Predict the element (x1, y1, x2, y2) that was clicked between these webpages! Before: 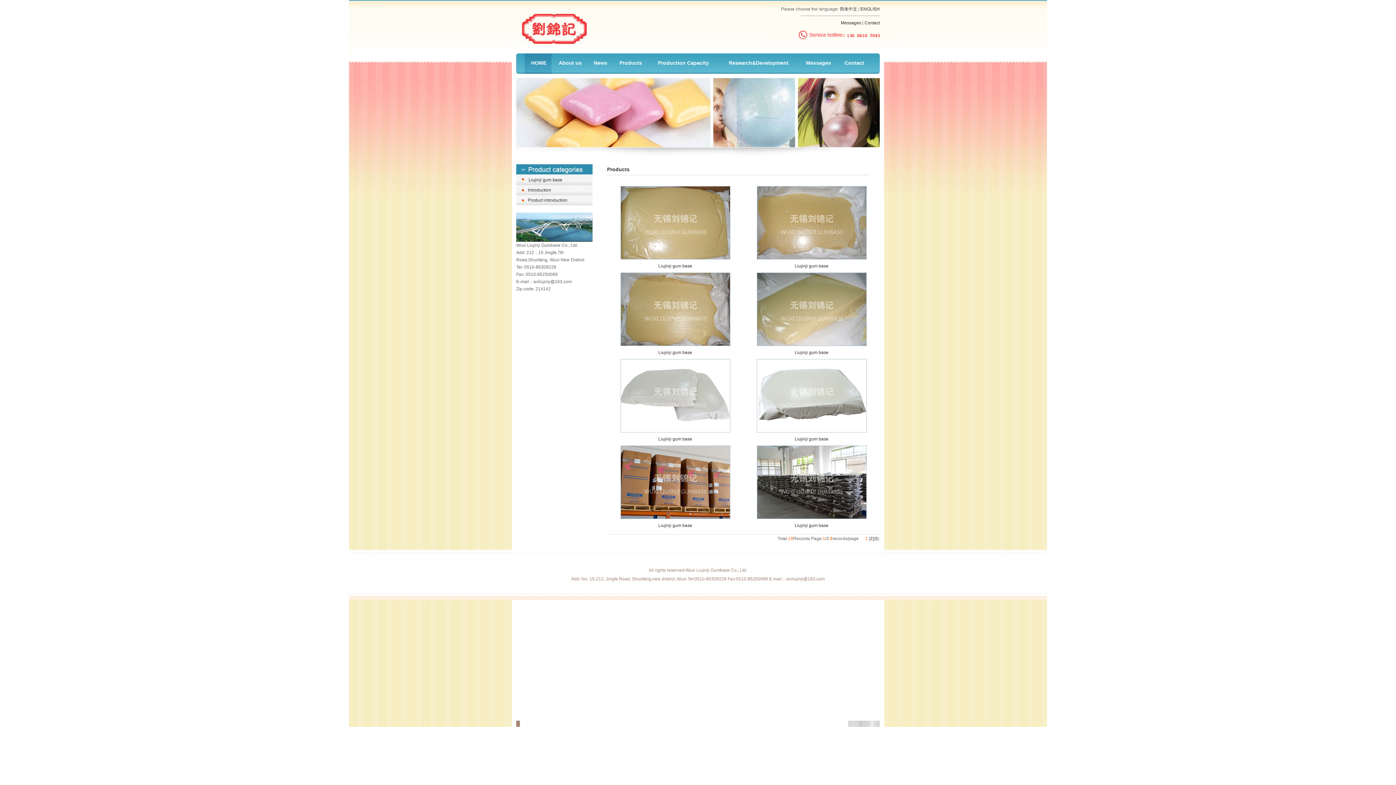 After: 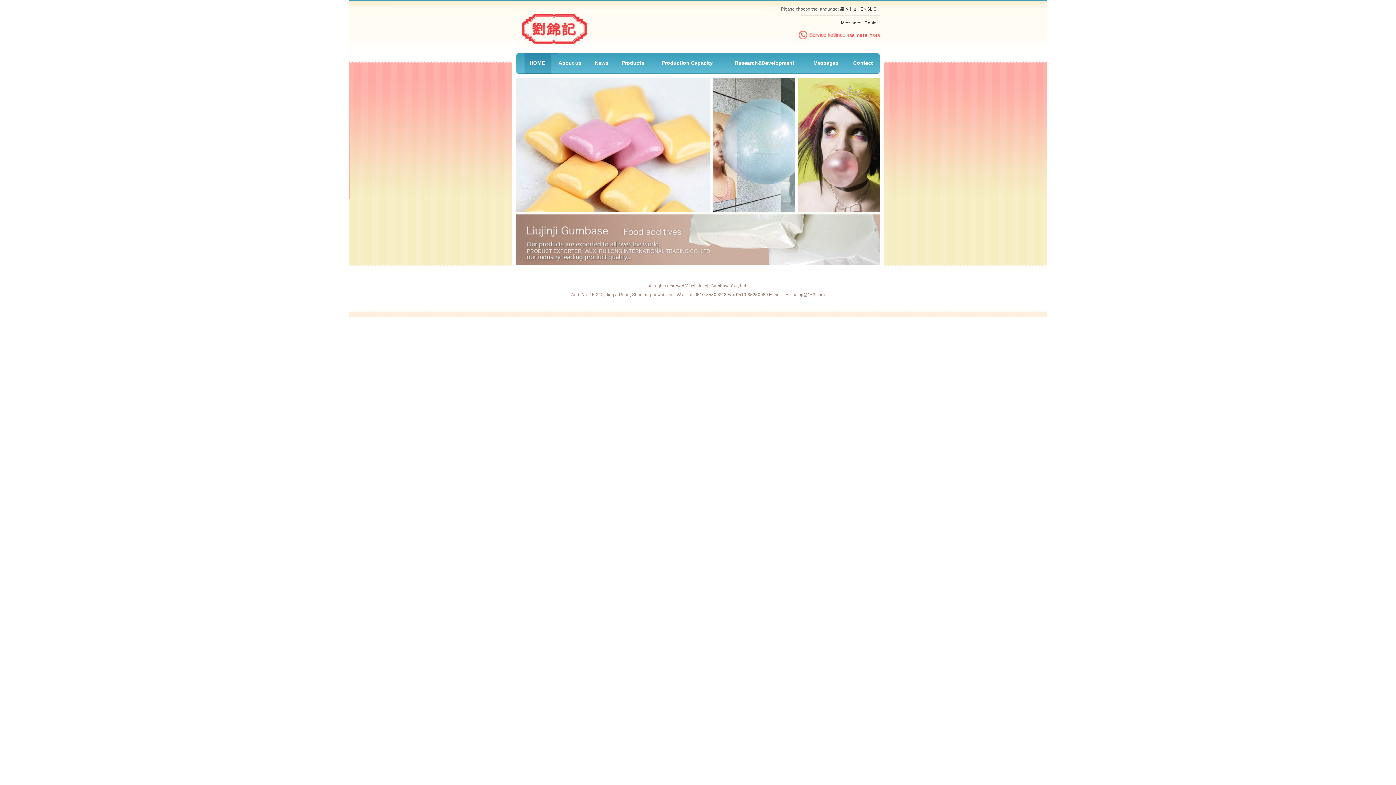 Action: bbox: (531, 60, 546, 65) label: HOME